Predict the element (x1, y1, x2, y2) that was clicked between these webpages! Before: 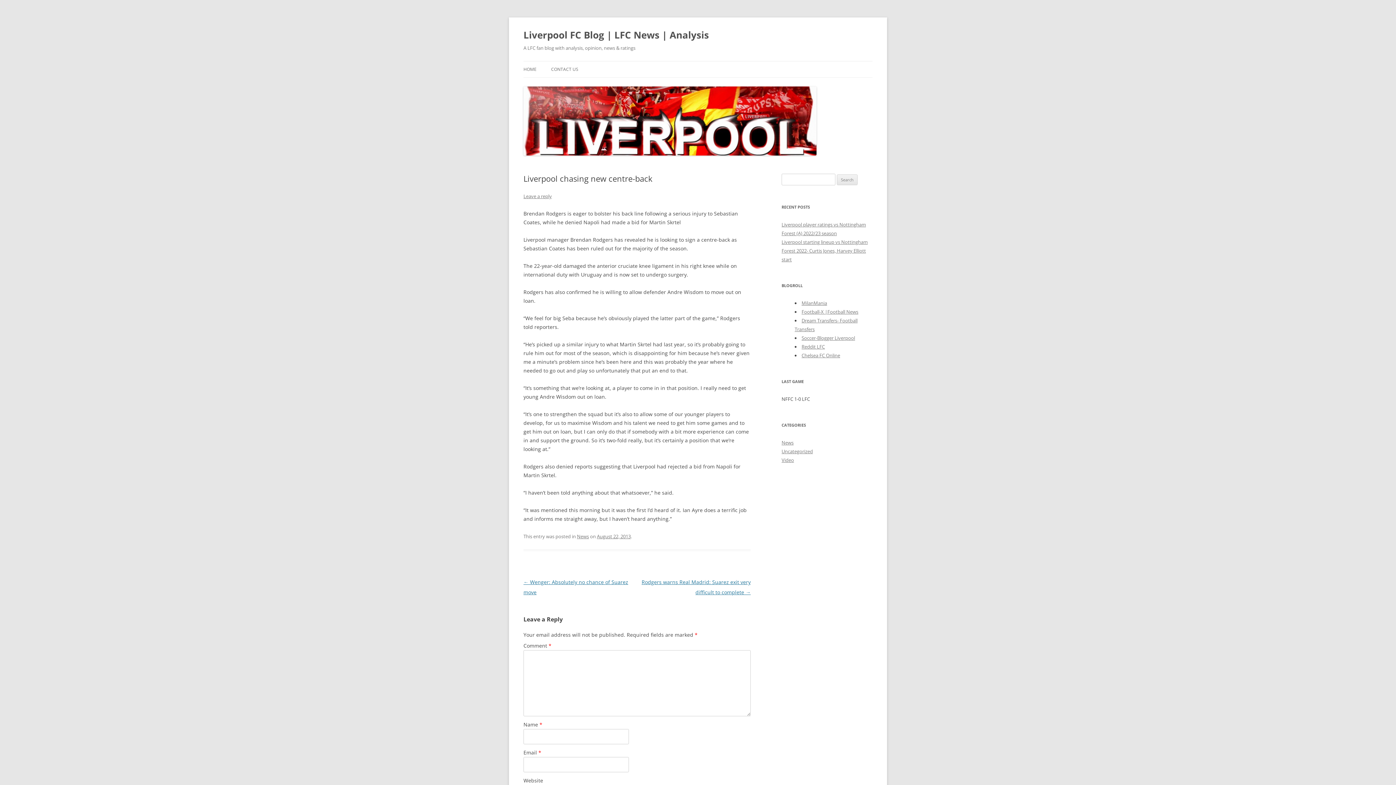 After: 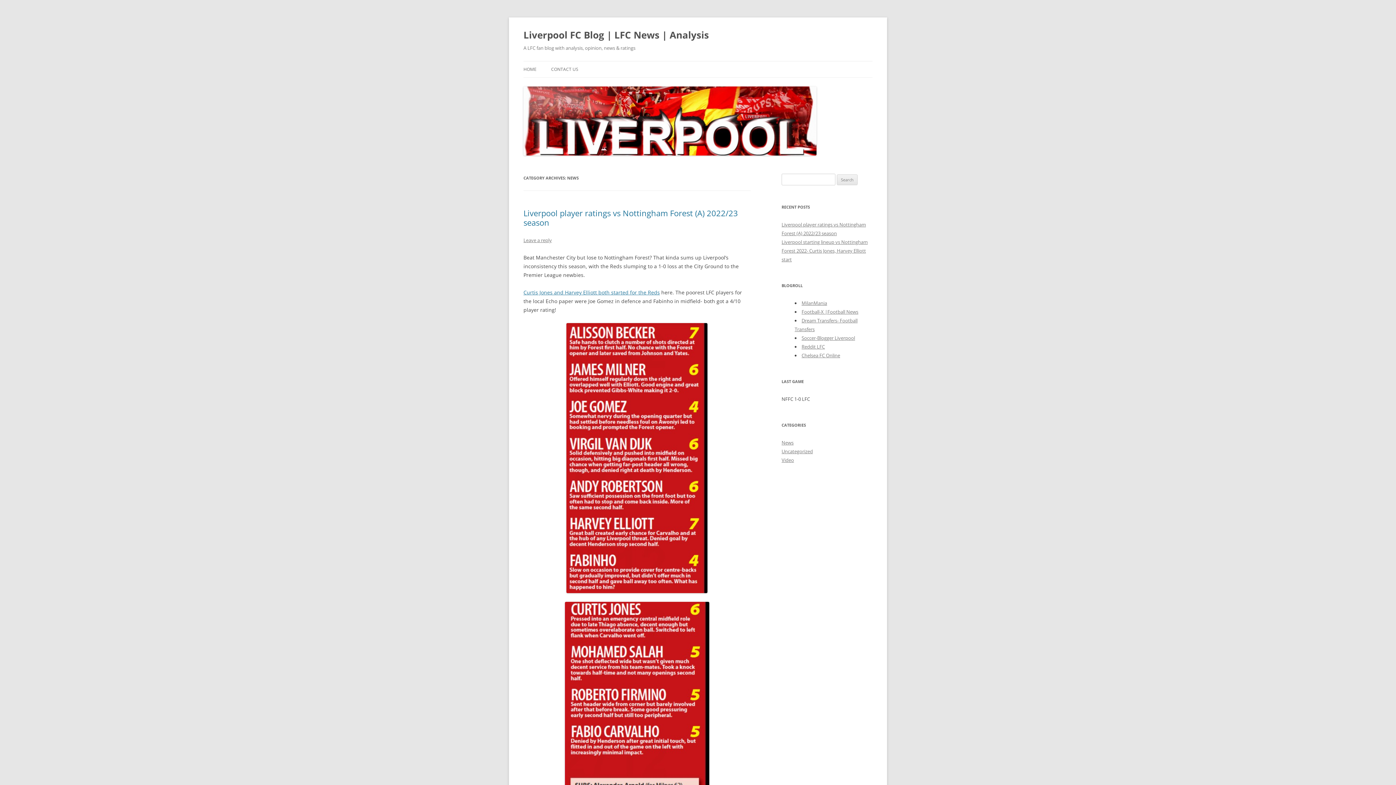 Action: bbox: (577, 533, 589, 540) label: News